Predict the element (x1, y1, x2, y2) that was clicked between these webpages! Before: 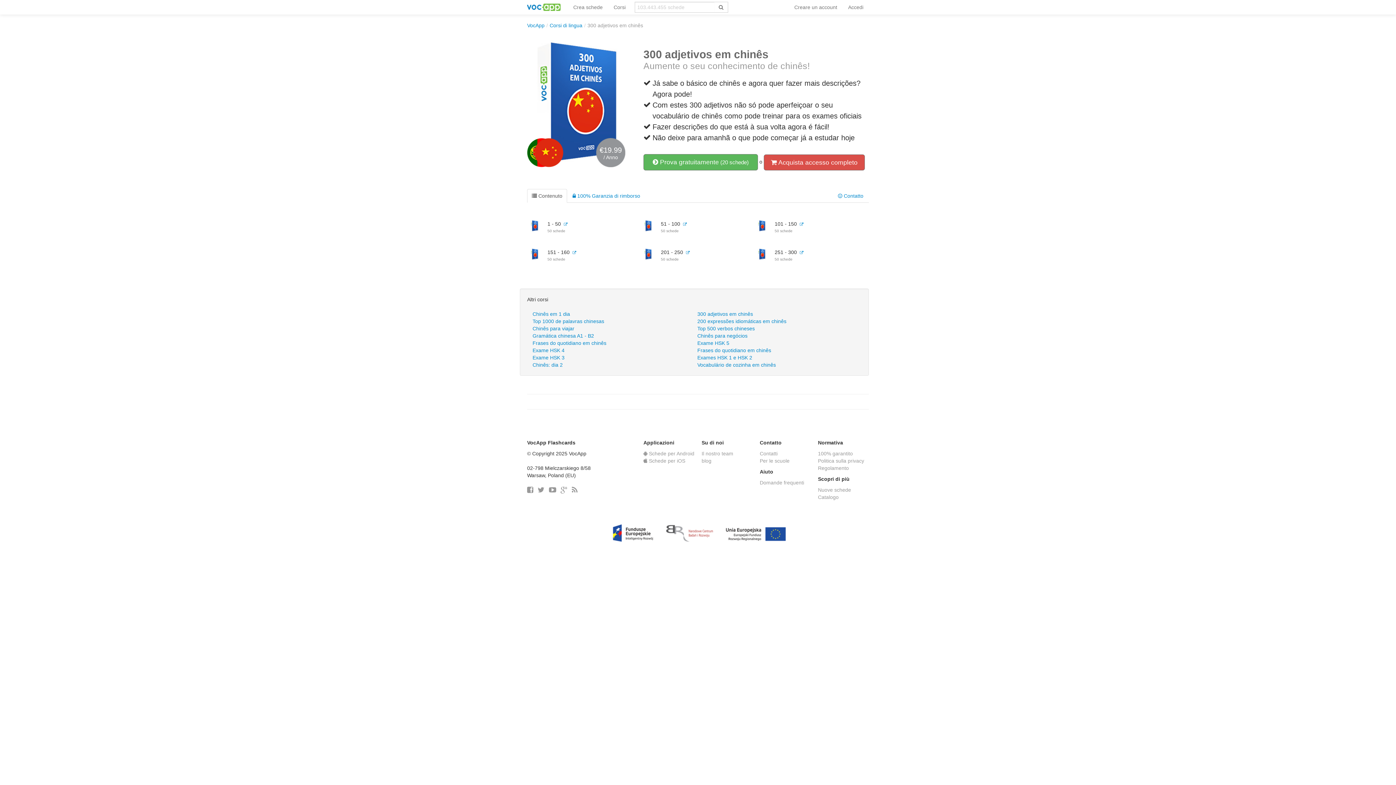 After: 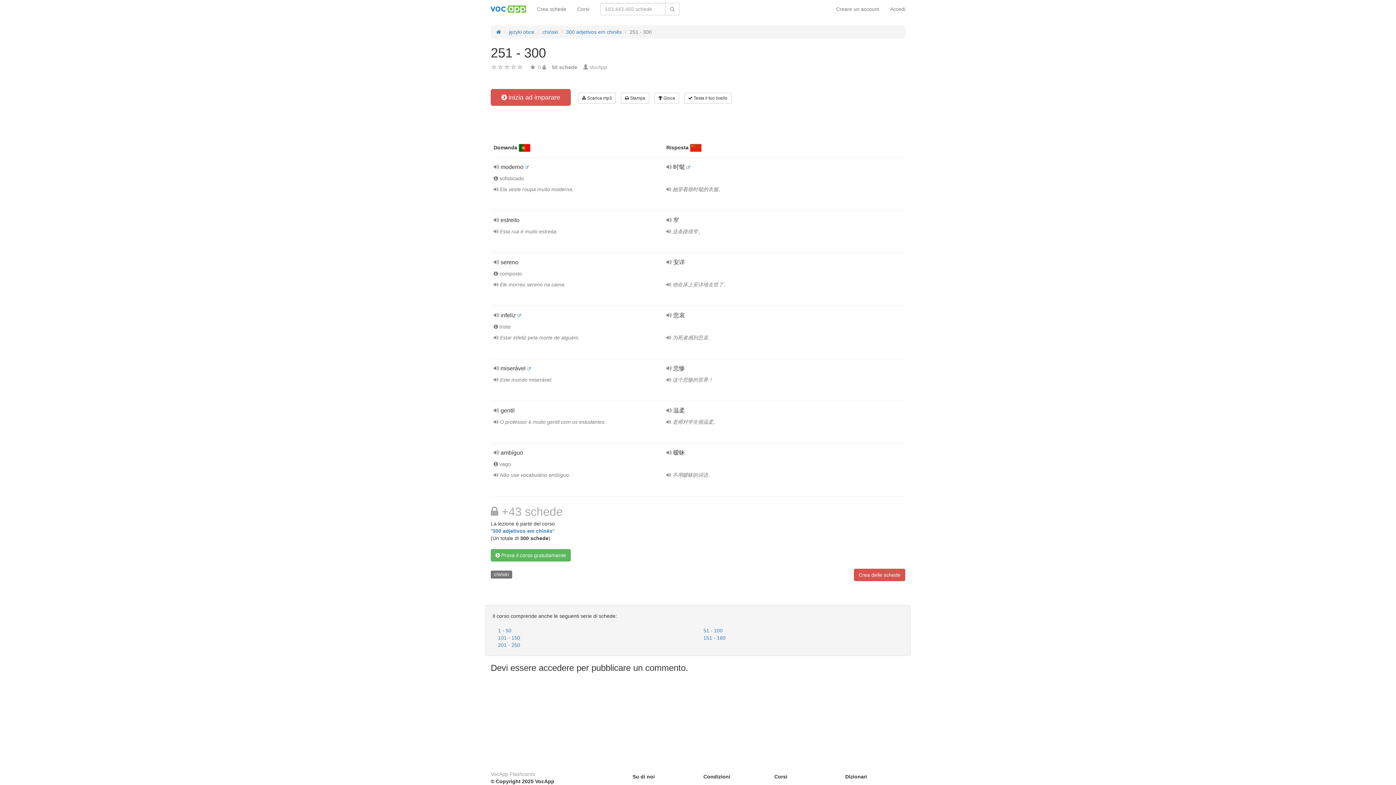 Action: bbox: (800, 250, 803, 254)